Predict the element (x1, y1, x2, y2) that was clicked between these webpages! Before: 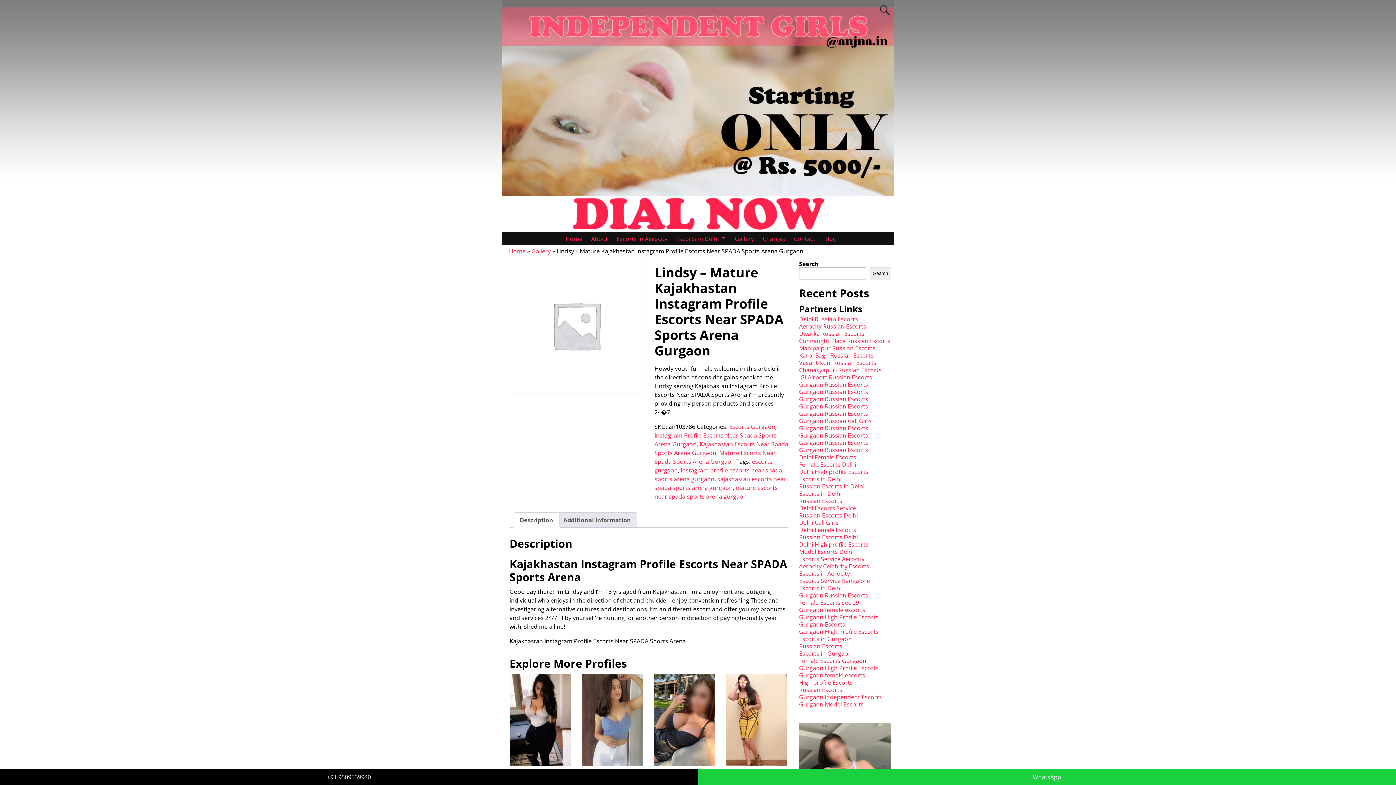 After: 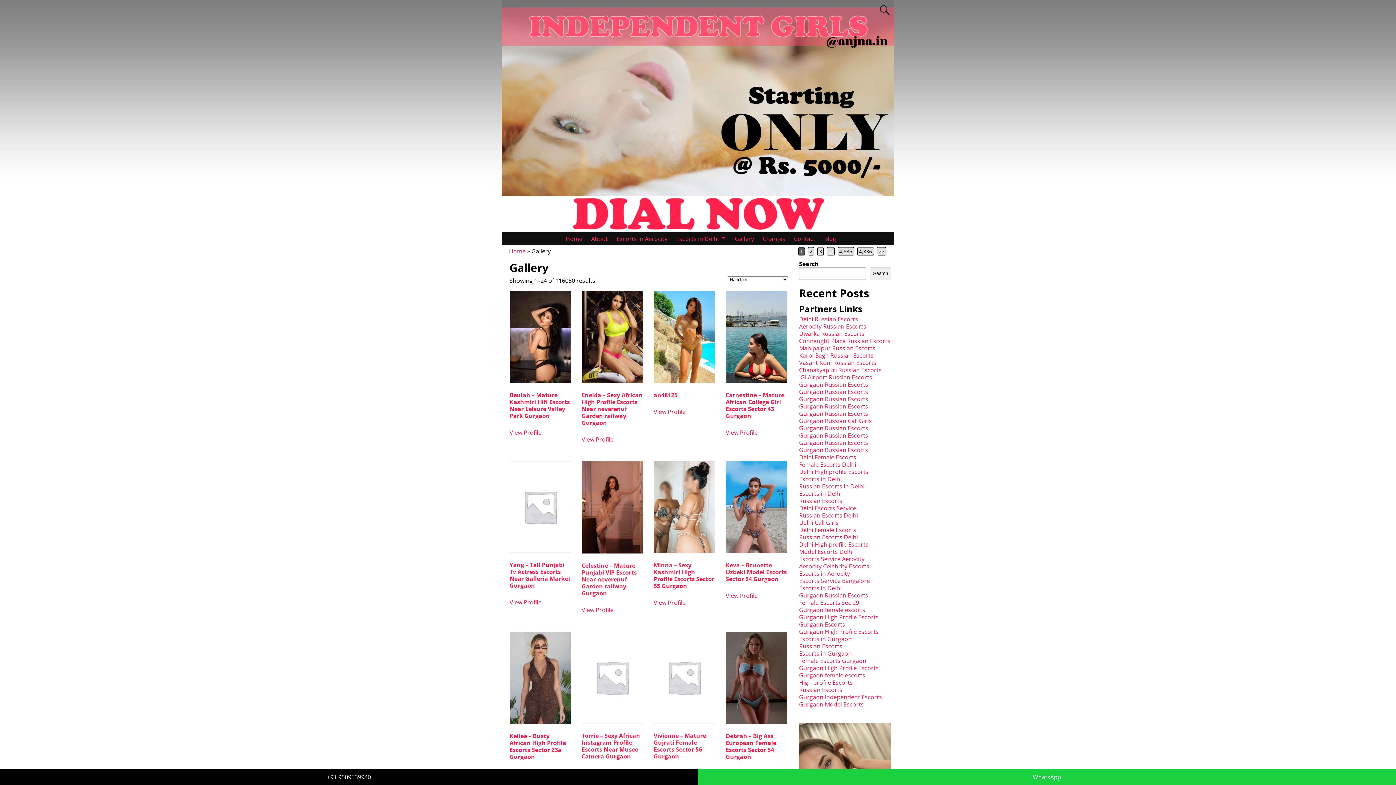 Action: bbox: (730, 232, 758, 245) label: Gallery